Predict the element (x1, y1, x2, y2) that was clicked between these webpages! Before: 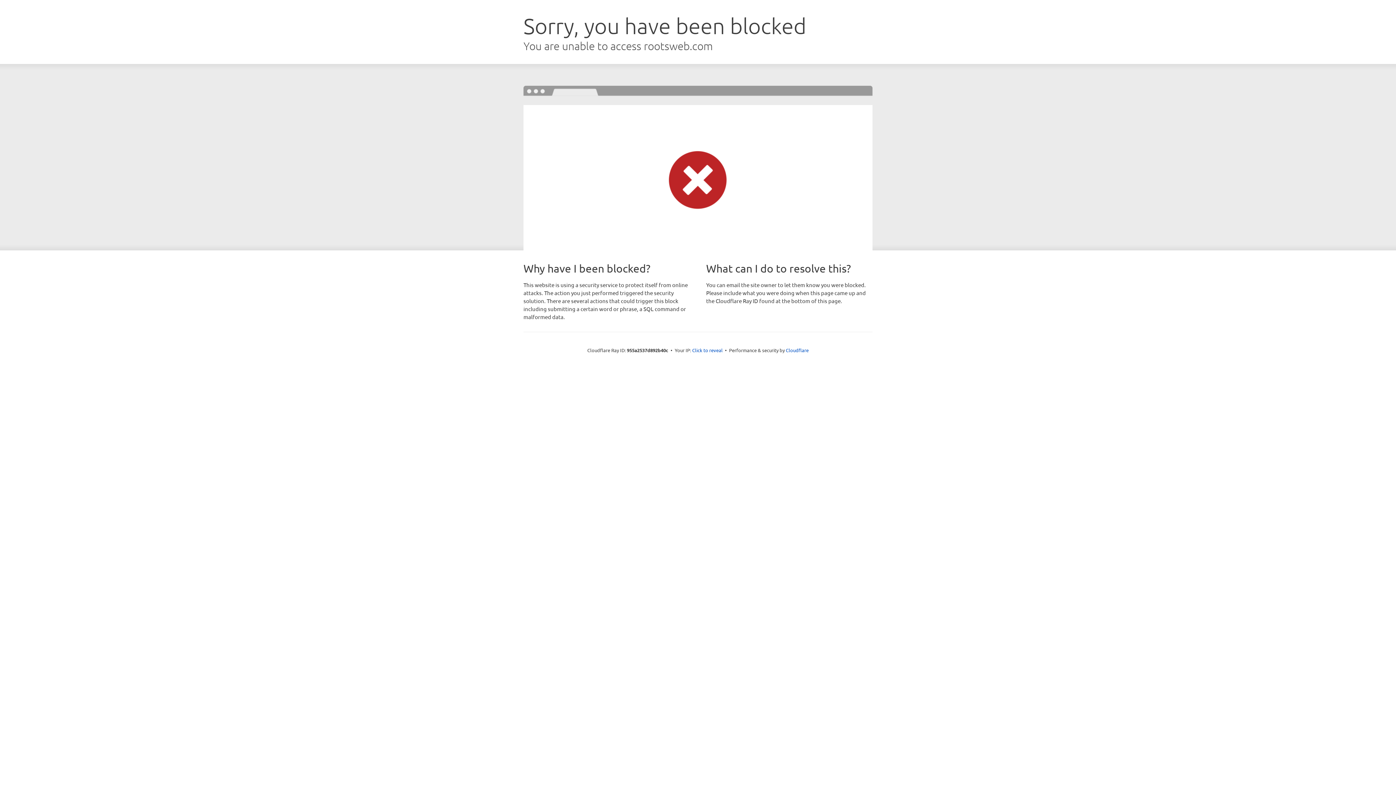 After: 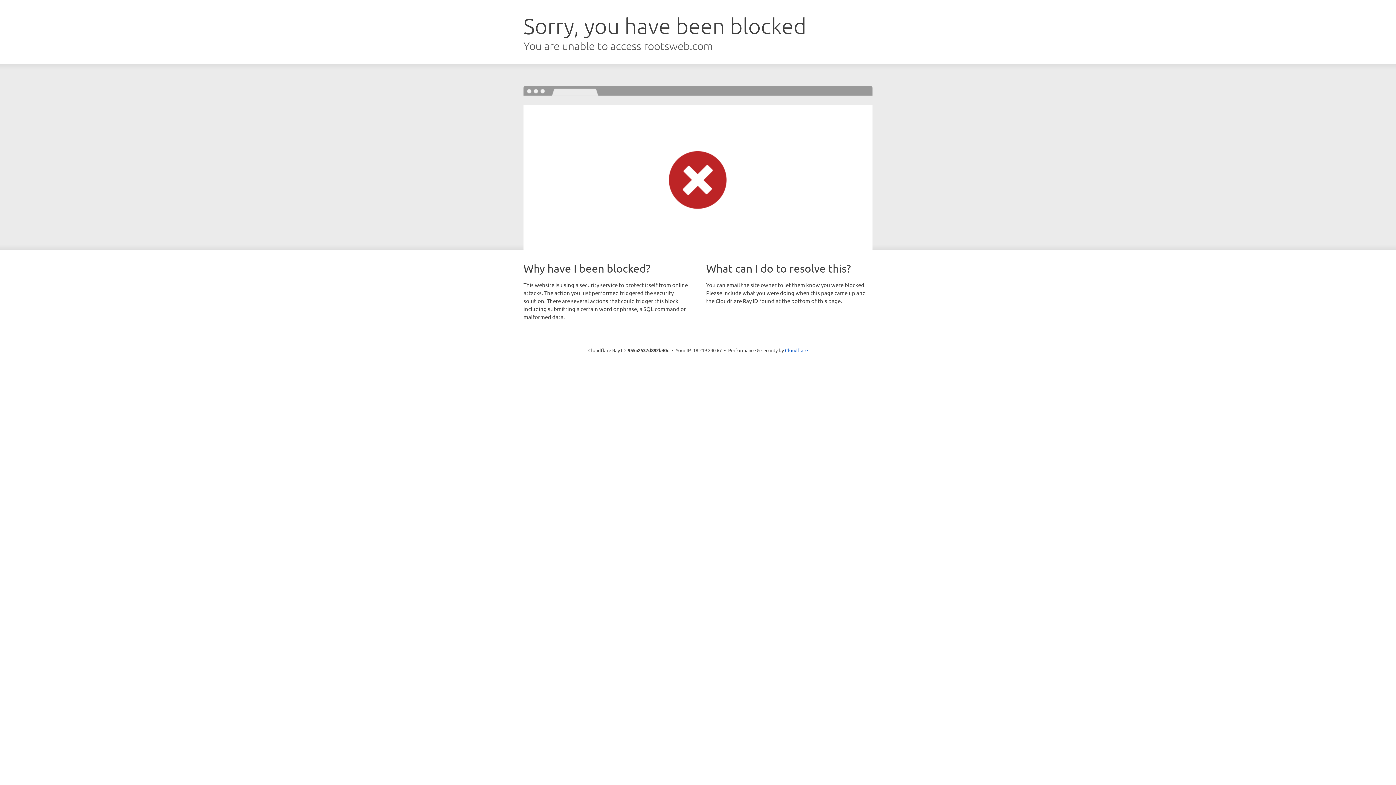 Action: label: Click to reveal bbox: (692, 346, 722, 353)